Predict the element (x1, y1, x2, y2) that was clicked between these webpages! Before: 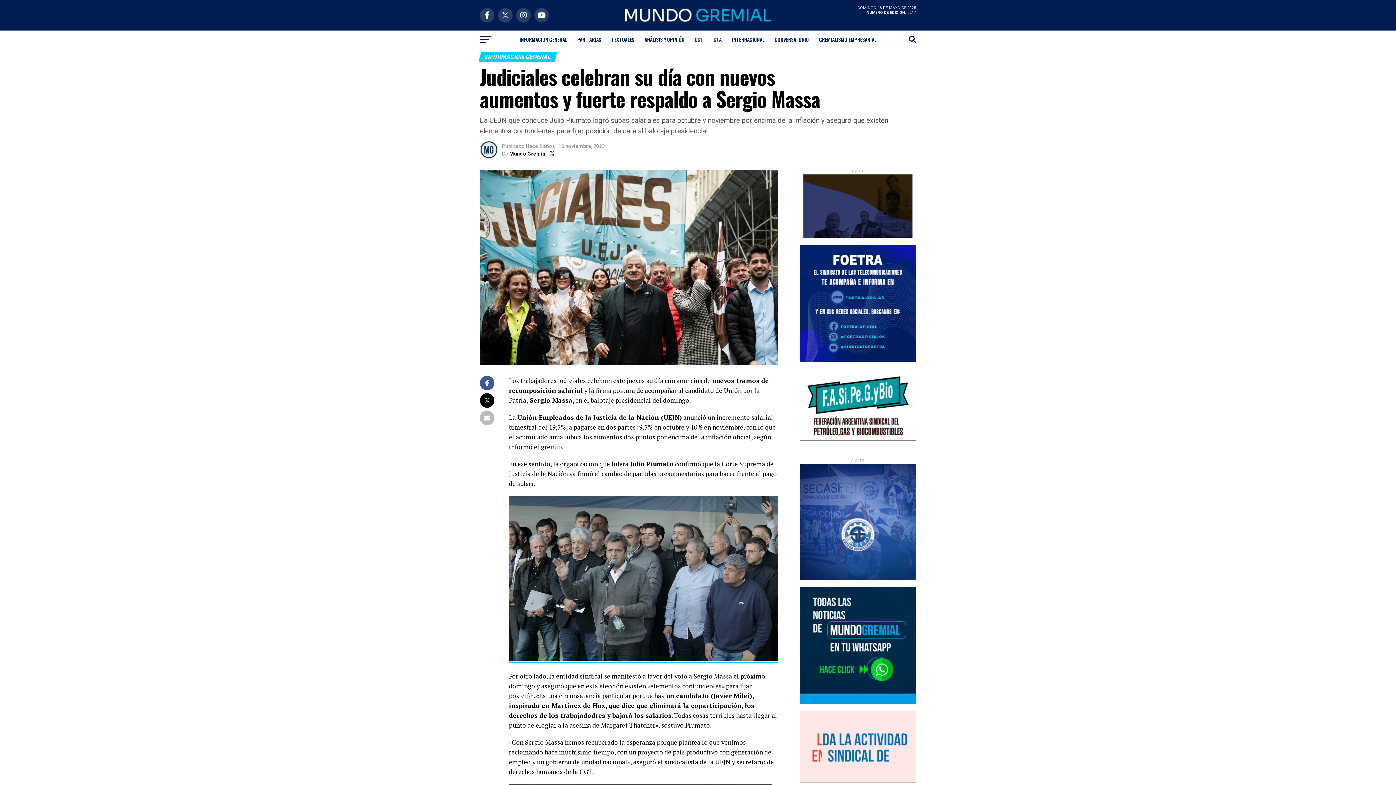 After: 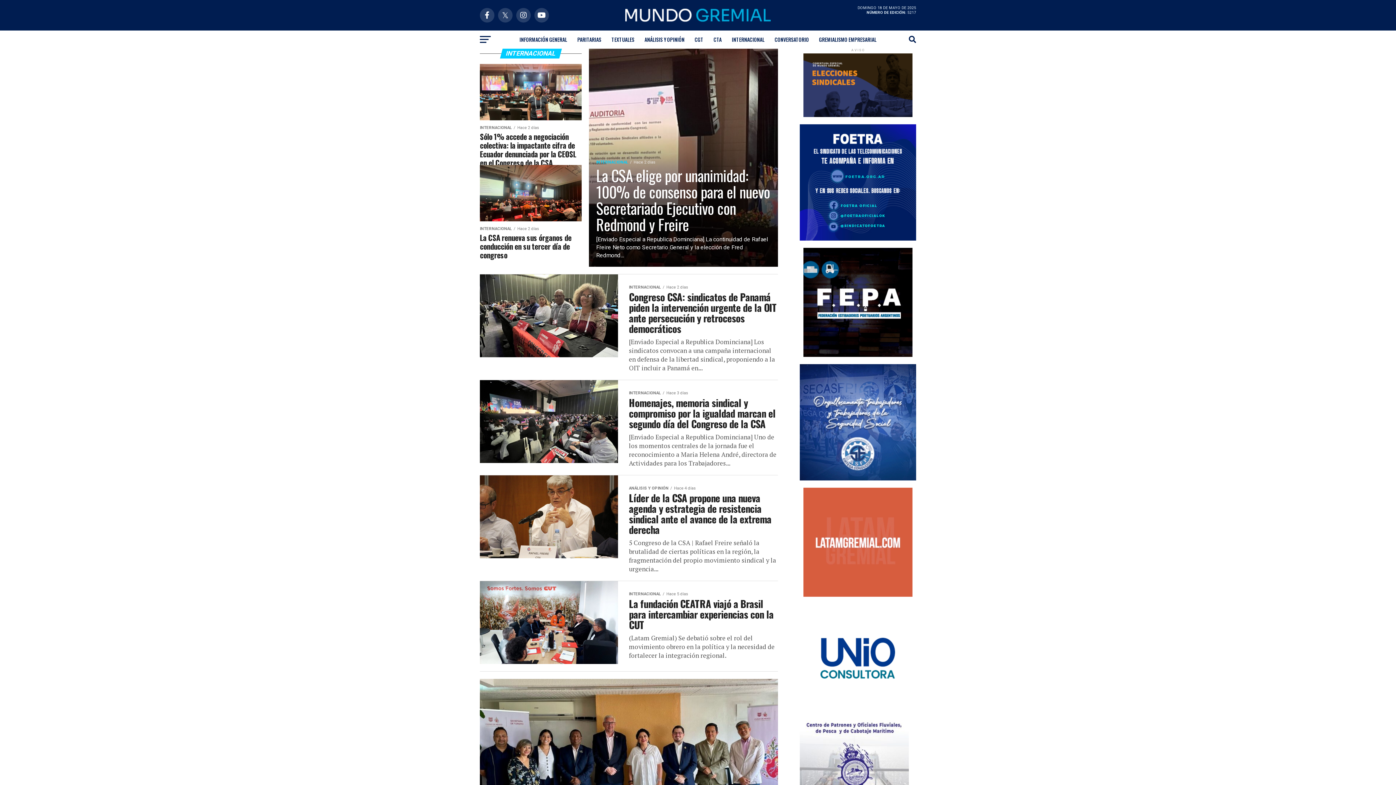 Action: bbox: (727, 30, 769, 48) label: INTERNACIONAL